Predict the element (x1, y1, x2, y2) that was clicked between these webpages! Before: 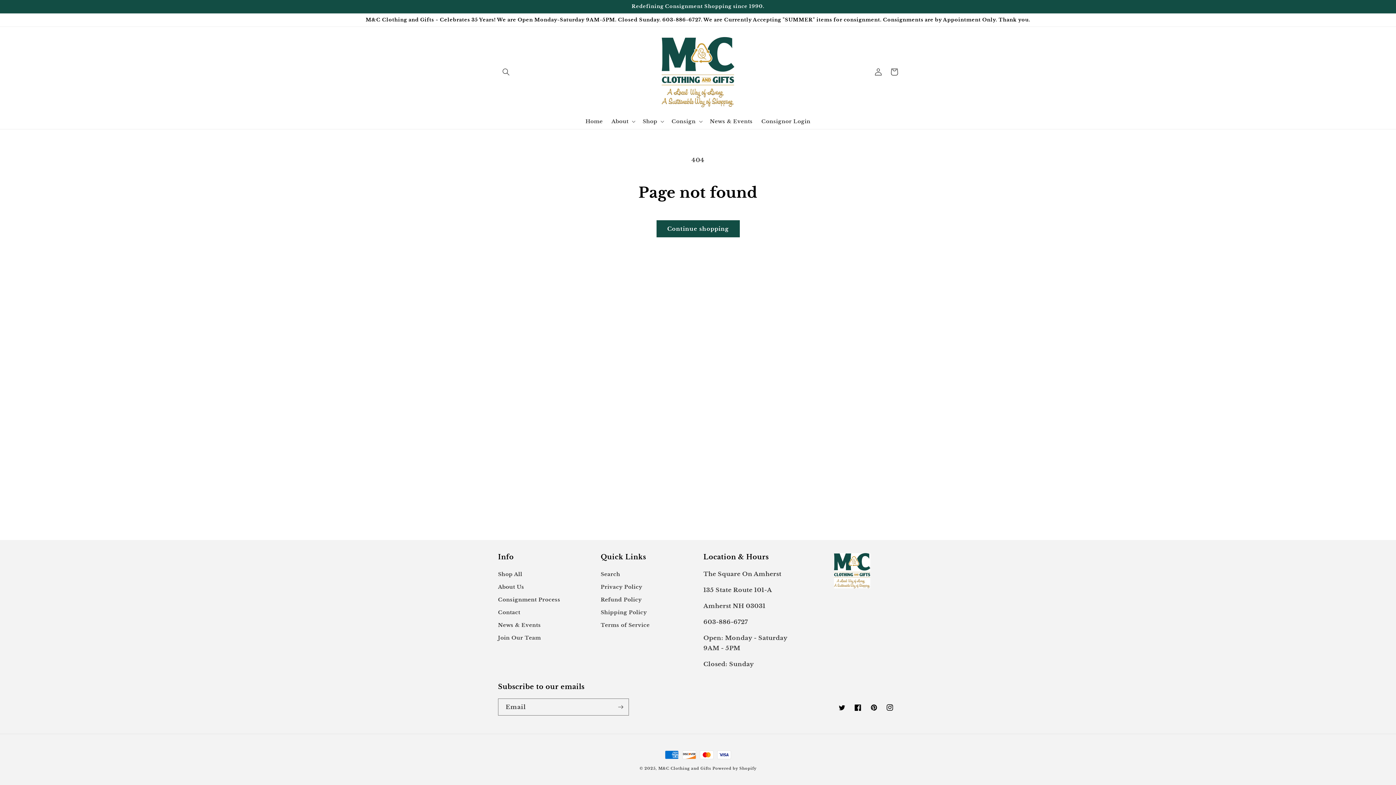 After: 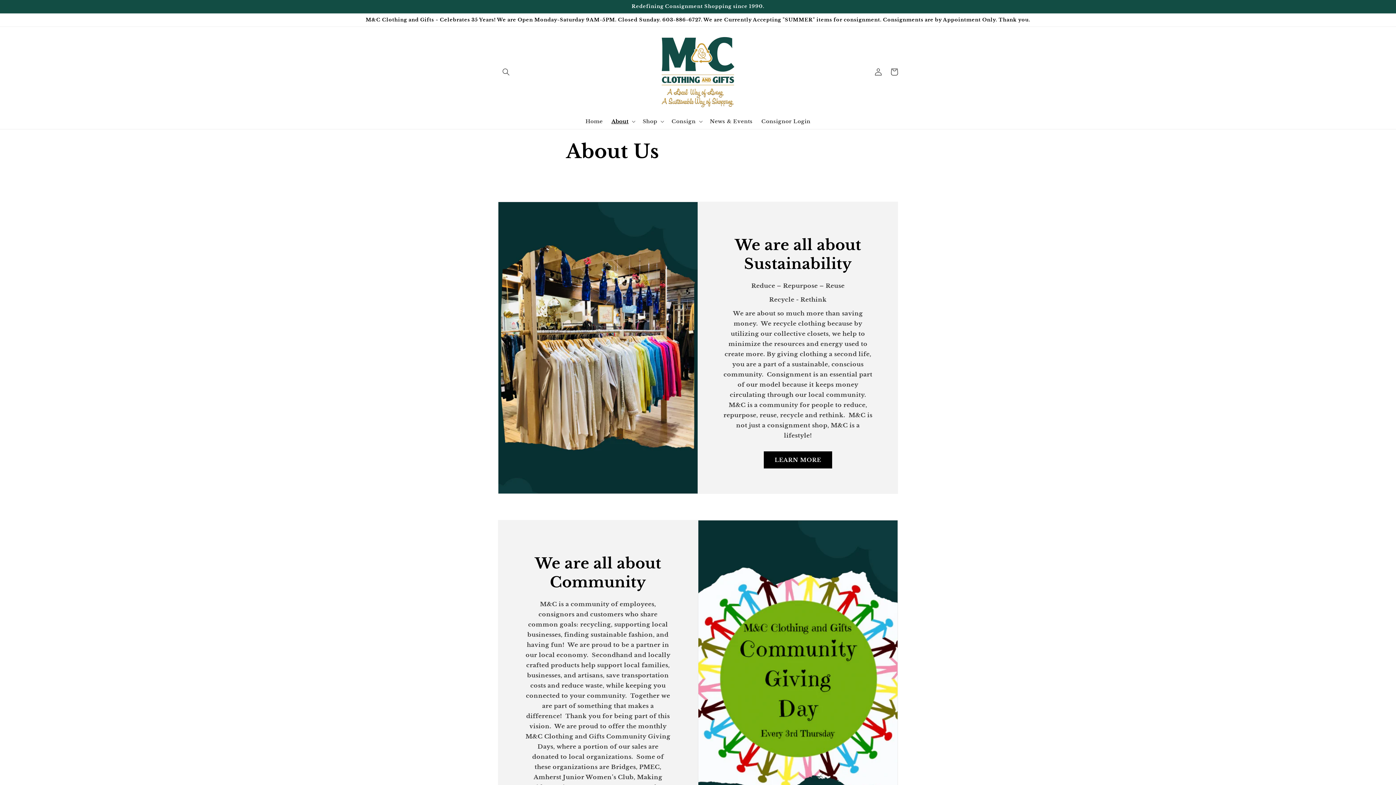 Action: label: About Us bbox: (498, 581, 524, 593)